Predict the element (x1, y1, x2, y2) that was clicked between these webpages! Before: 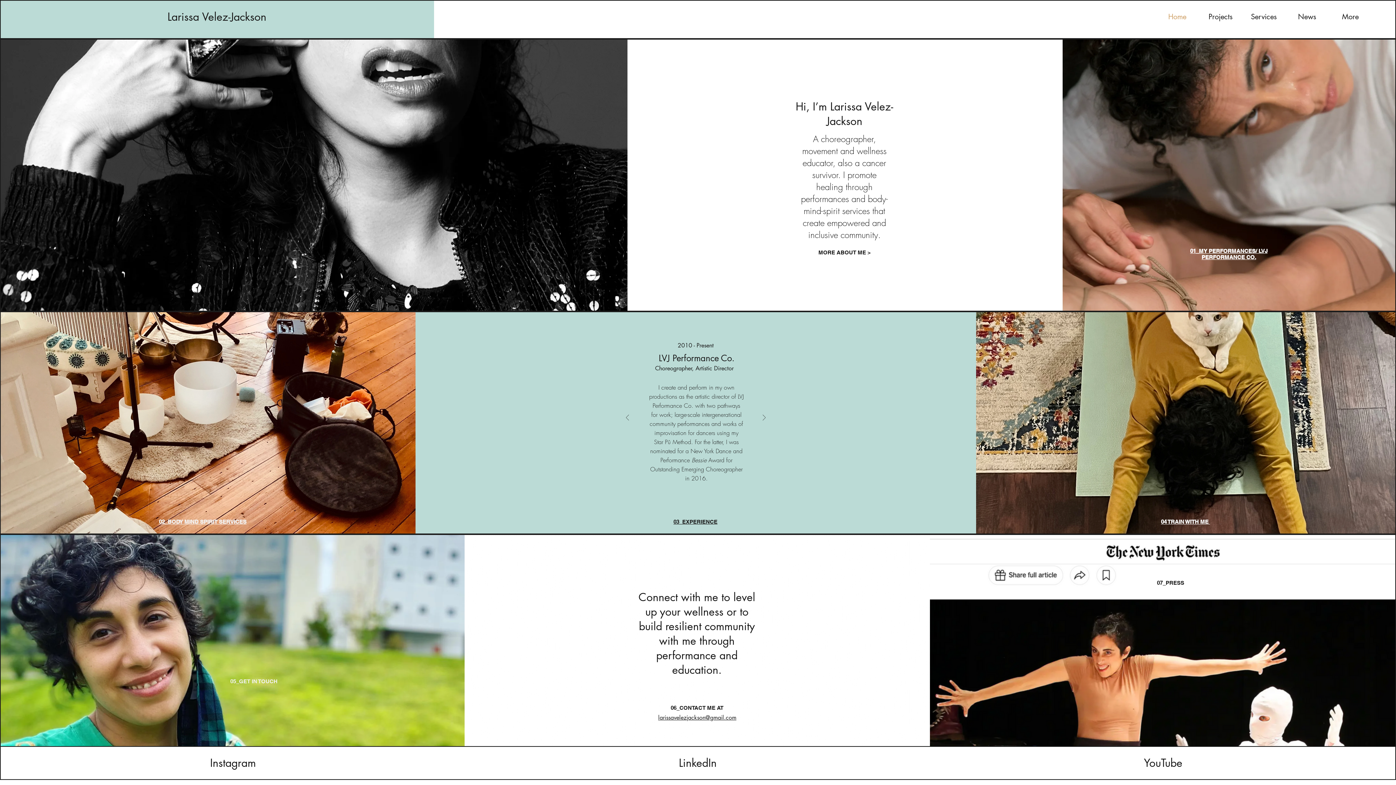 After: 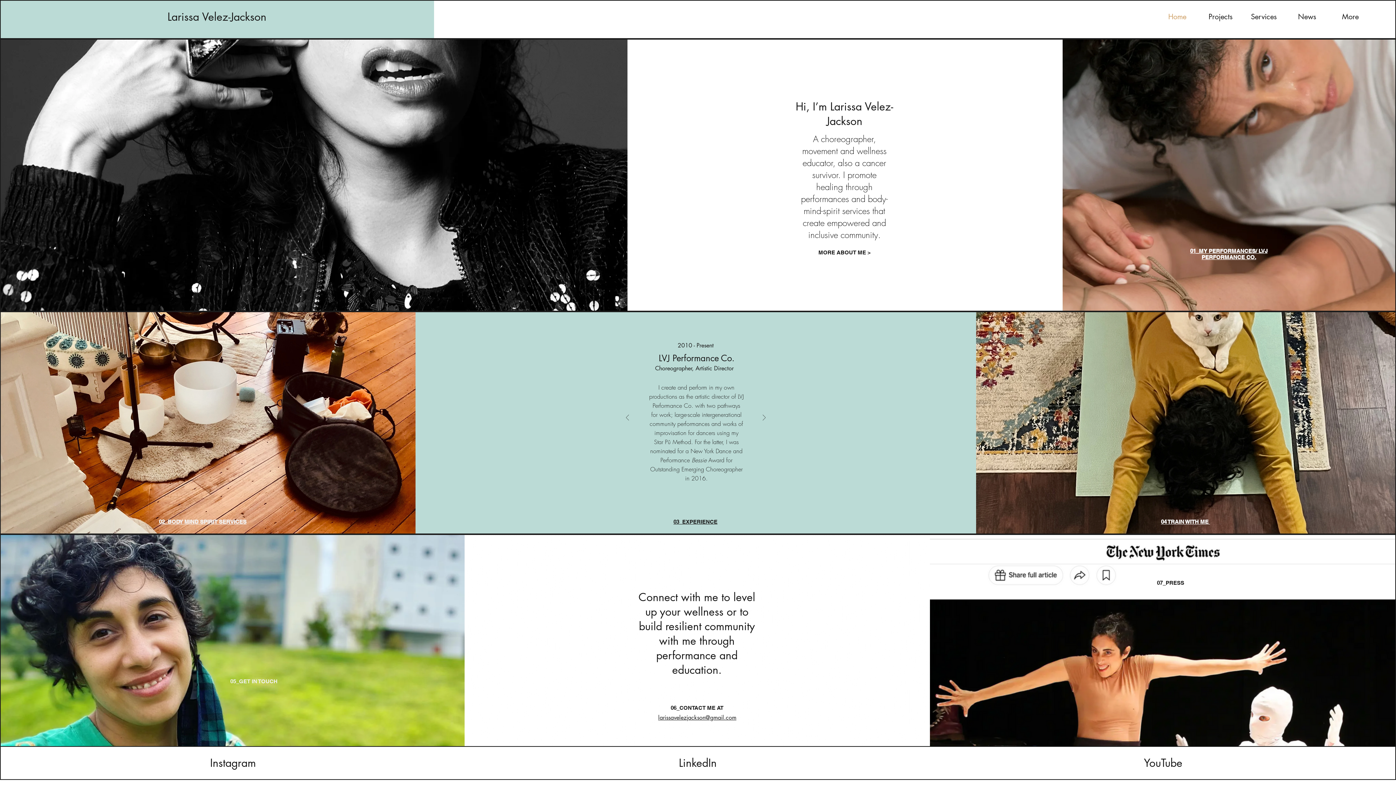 Action: bbox: (710, 480, 712, 482) label: Slide 6